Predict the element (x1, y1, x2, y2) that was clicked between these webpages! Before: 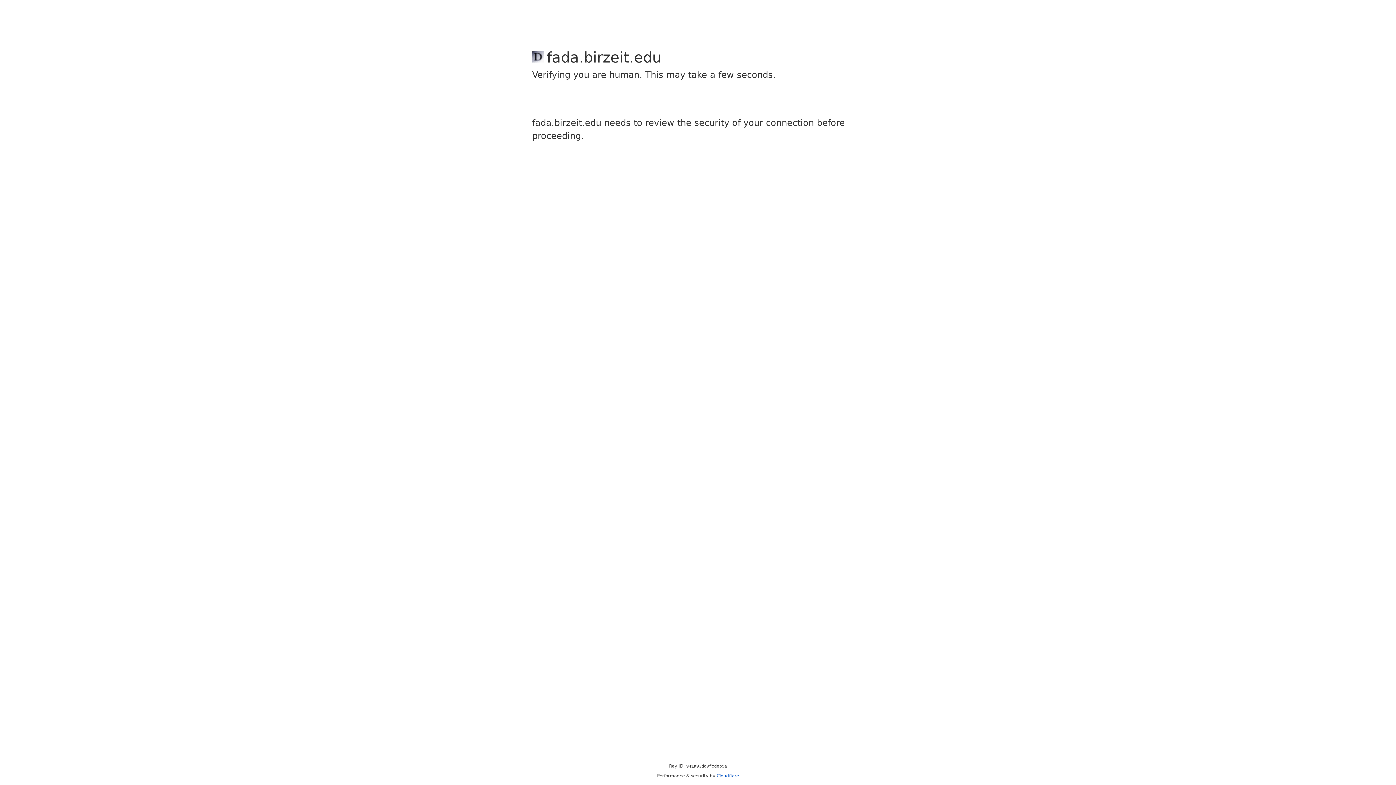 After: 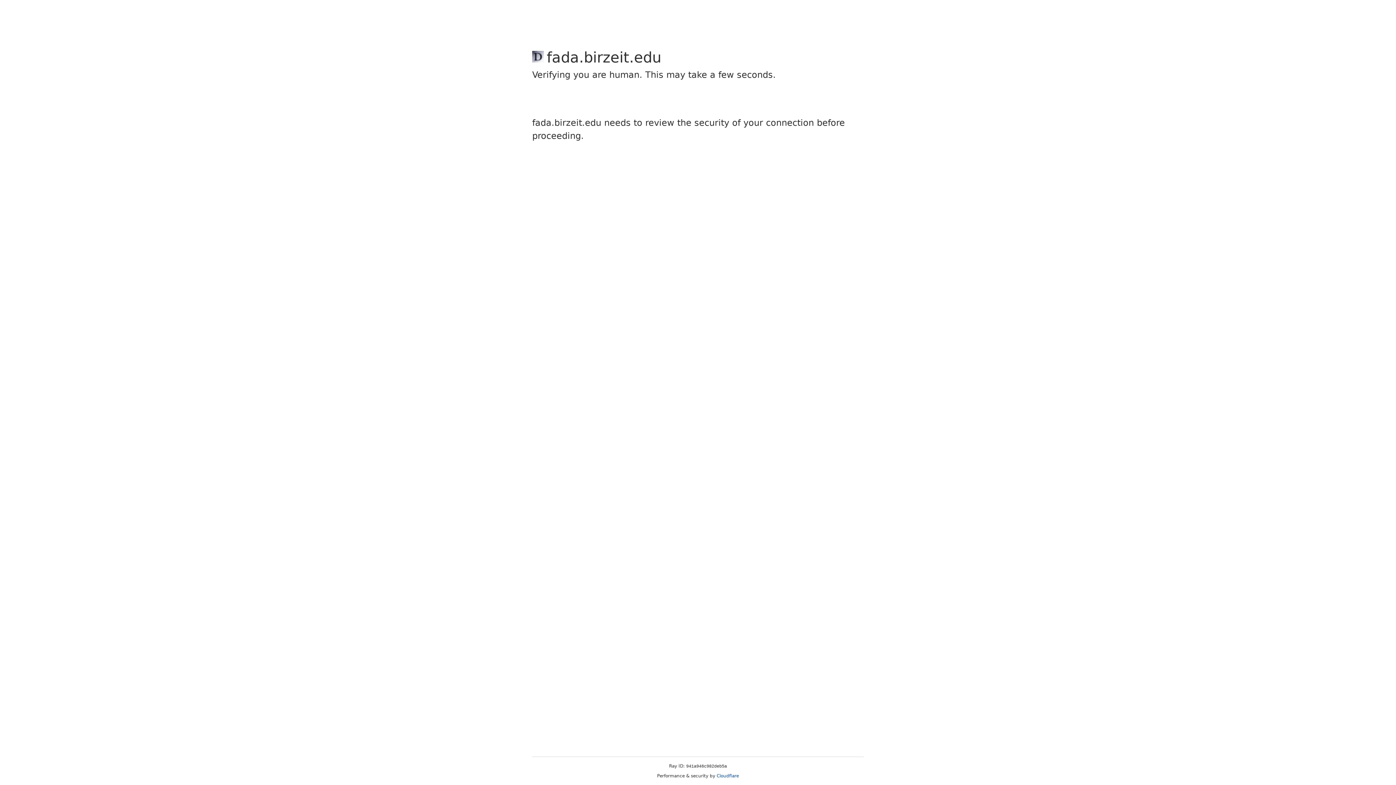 Action: label: Cloudflare bbox: (716, 773, 739, 778)